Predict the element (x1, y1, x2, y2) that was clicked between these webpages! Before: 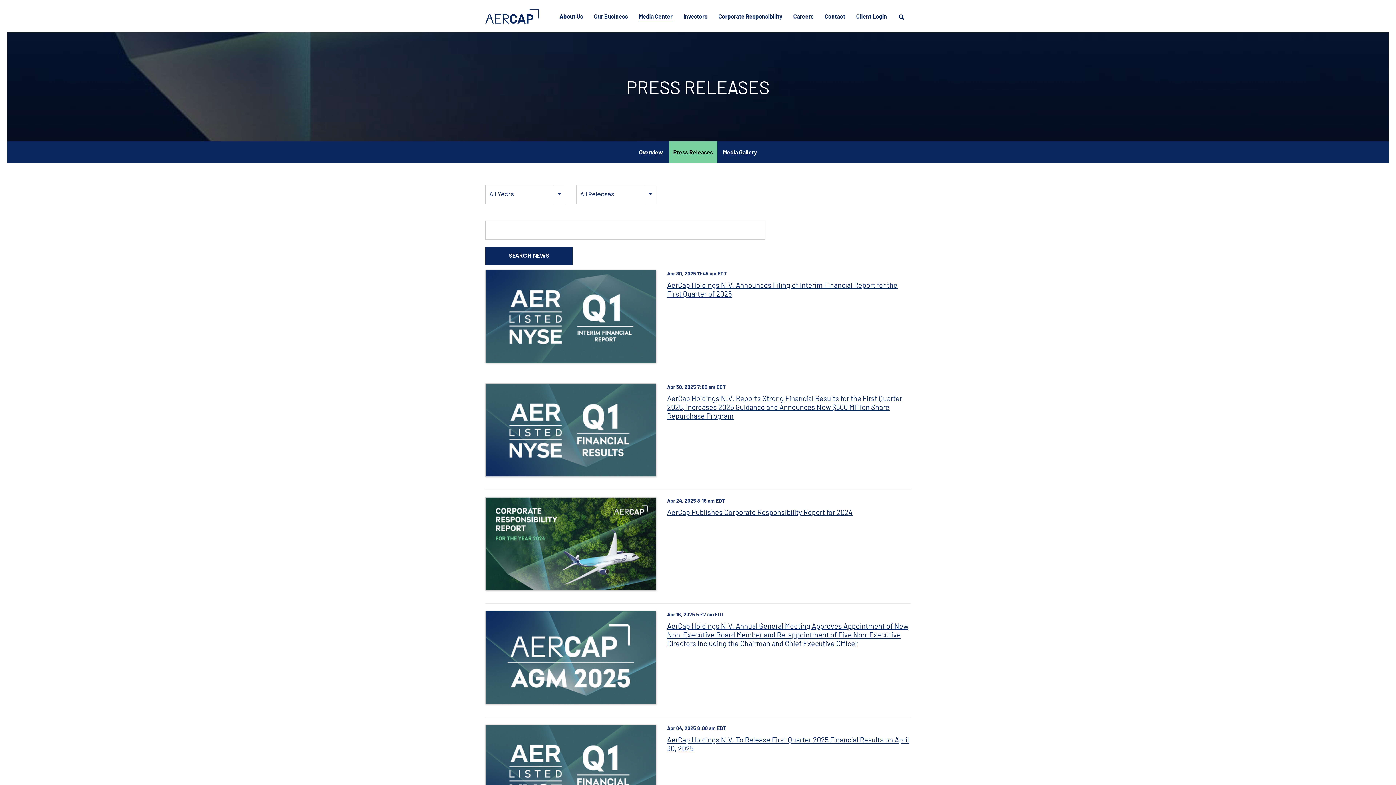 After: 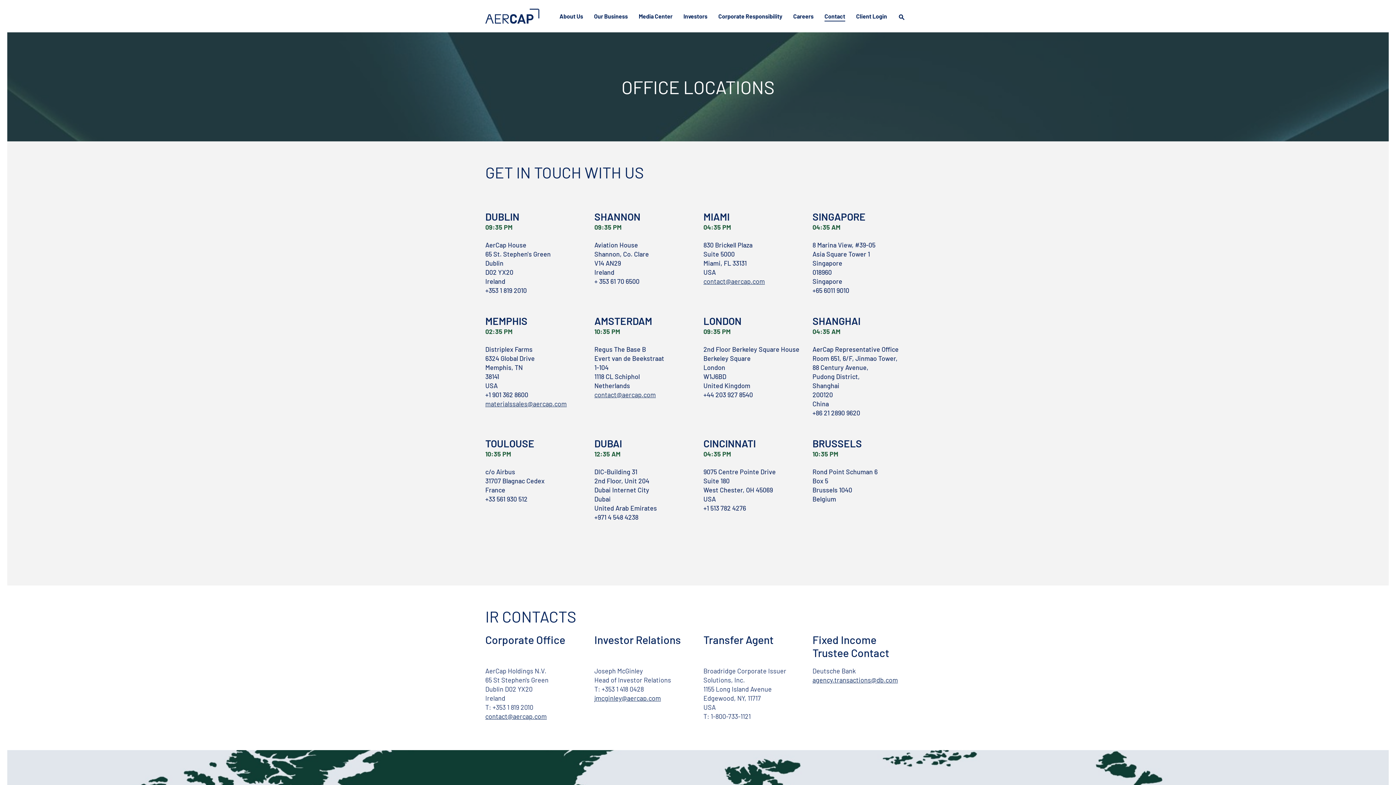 Action: label: Contact bbox: (819, 12, 850, 32)